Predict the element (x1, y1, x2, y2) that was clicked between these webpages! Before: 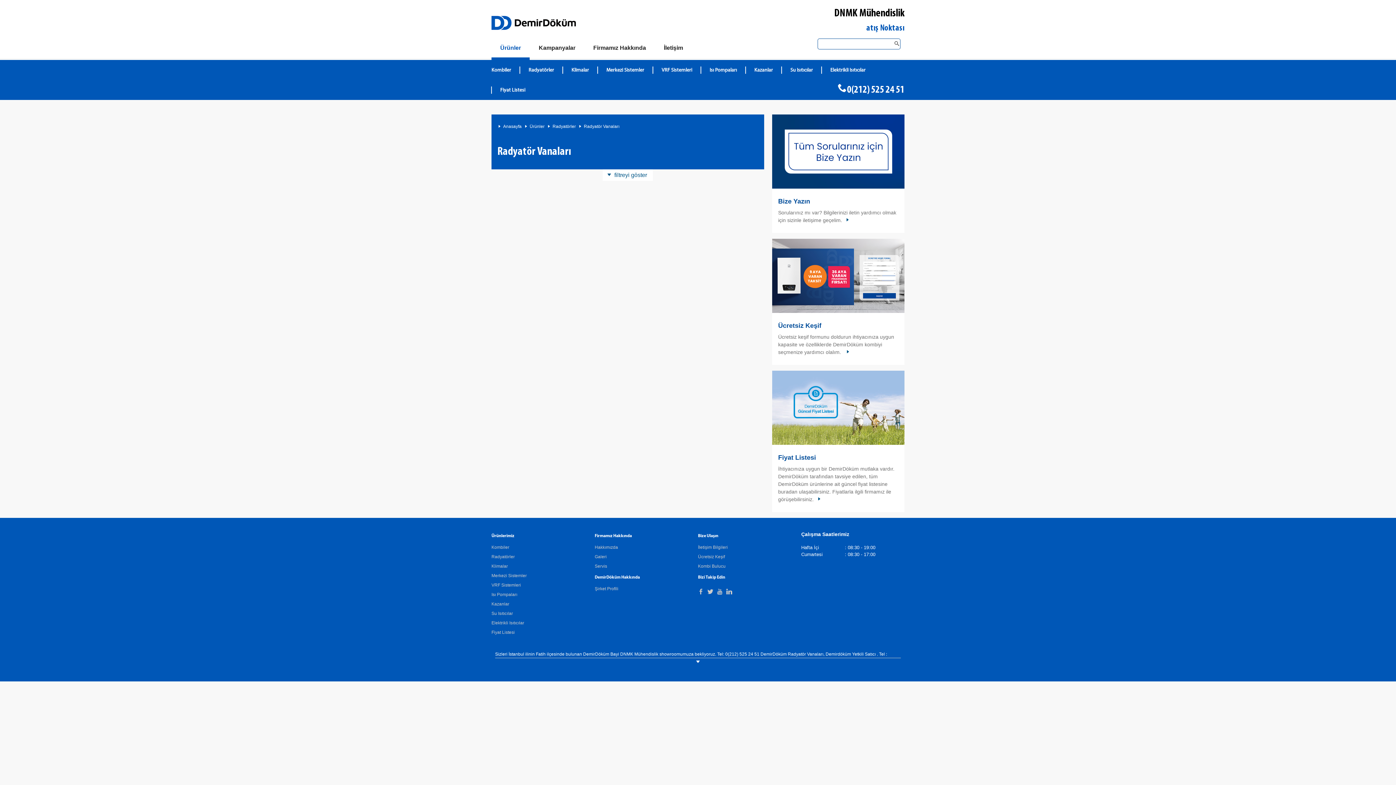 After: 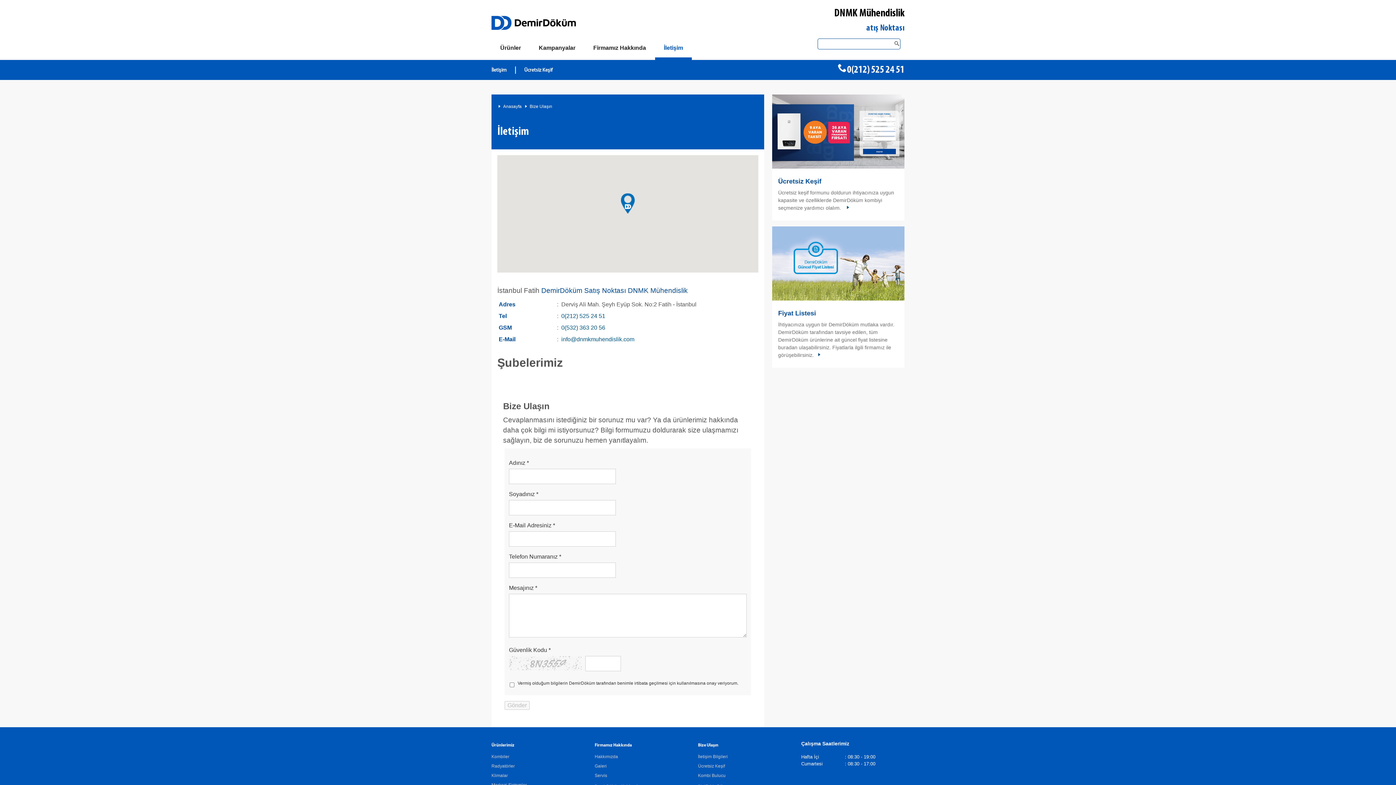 Action: label: Bize Yazın bbox: (778, 198, 898, 204)